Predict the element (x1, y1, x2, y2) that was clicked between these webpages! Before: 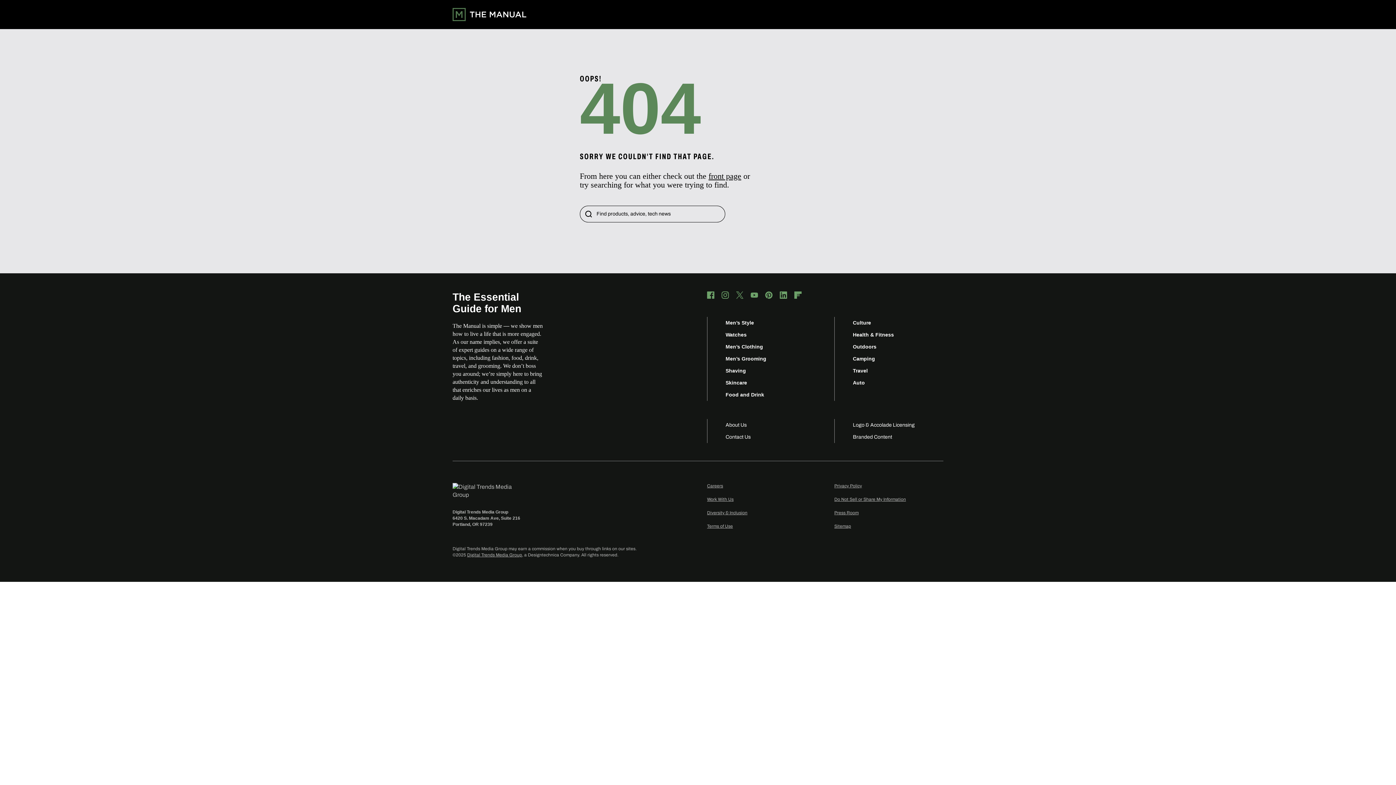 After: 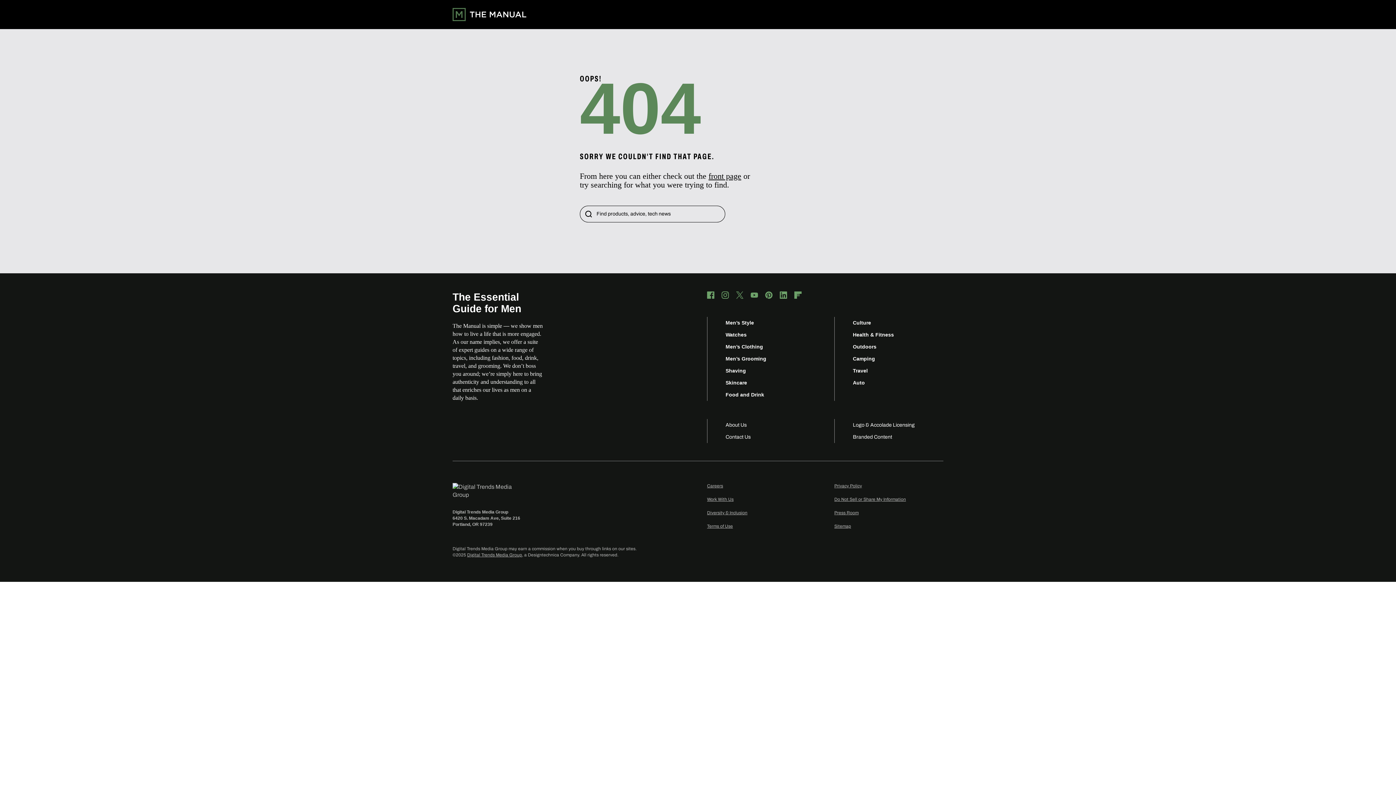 Action: bbox: (707, 497, 733, 502) label: Work With Us